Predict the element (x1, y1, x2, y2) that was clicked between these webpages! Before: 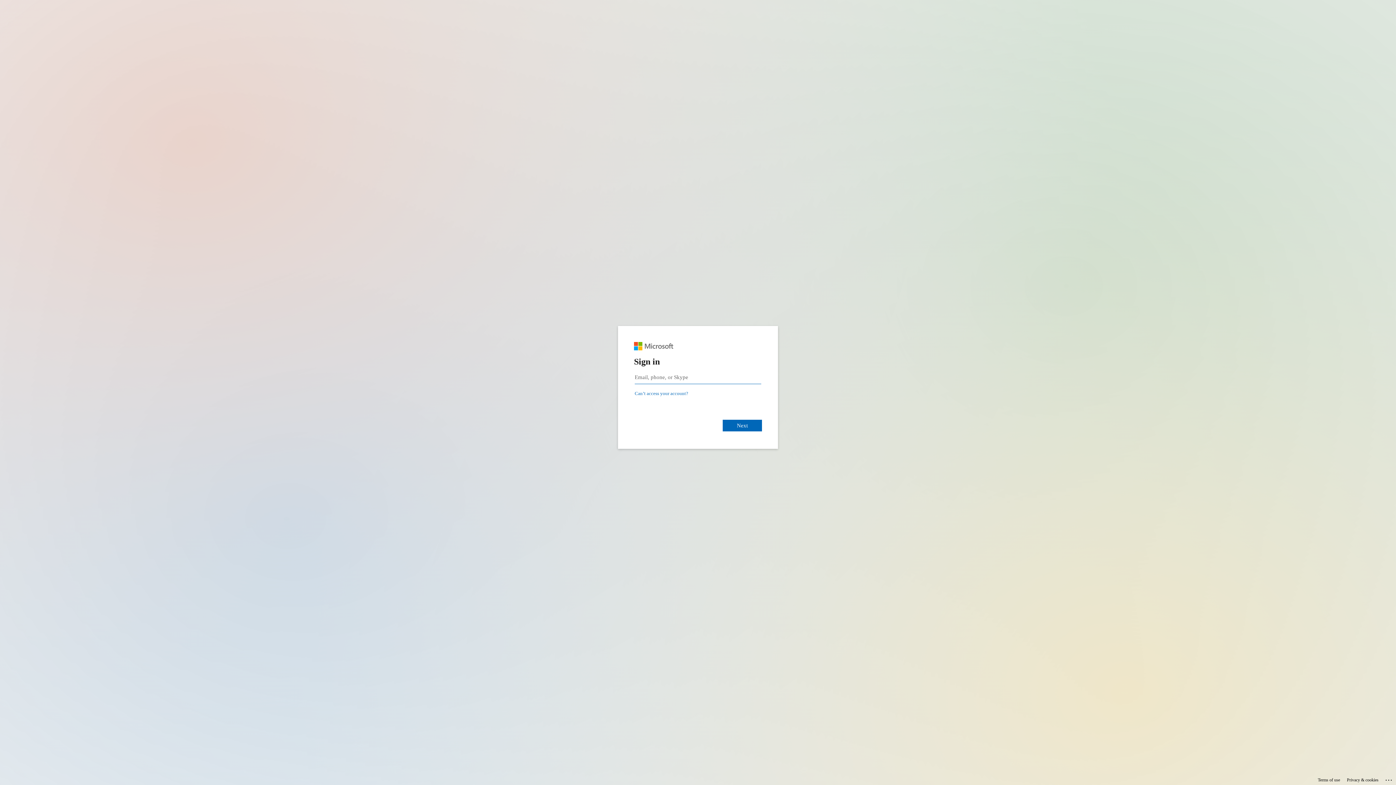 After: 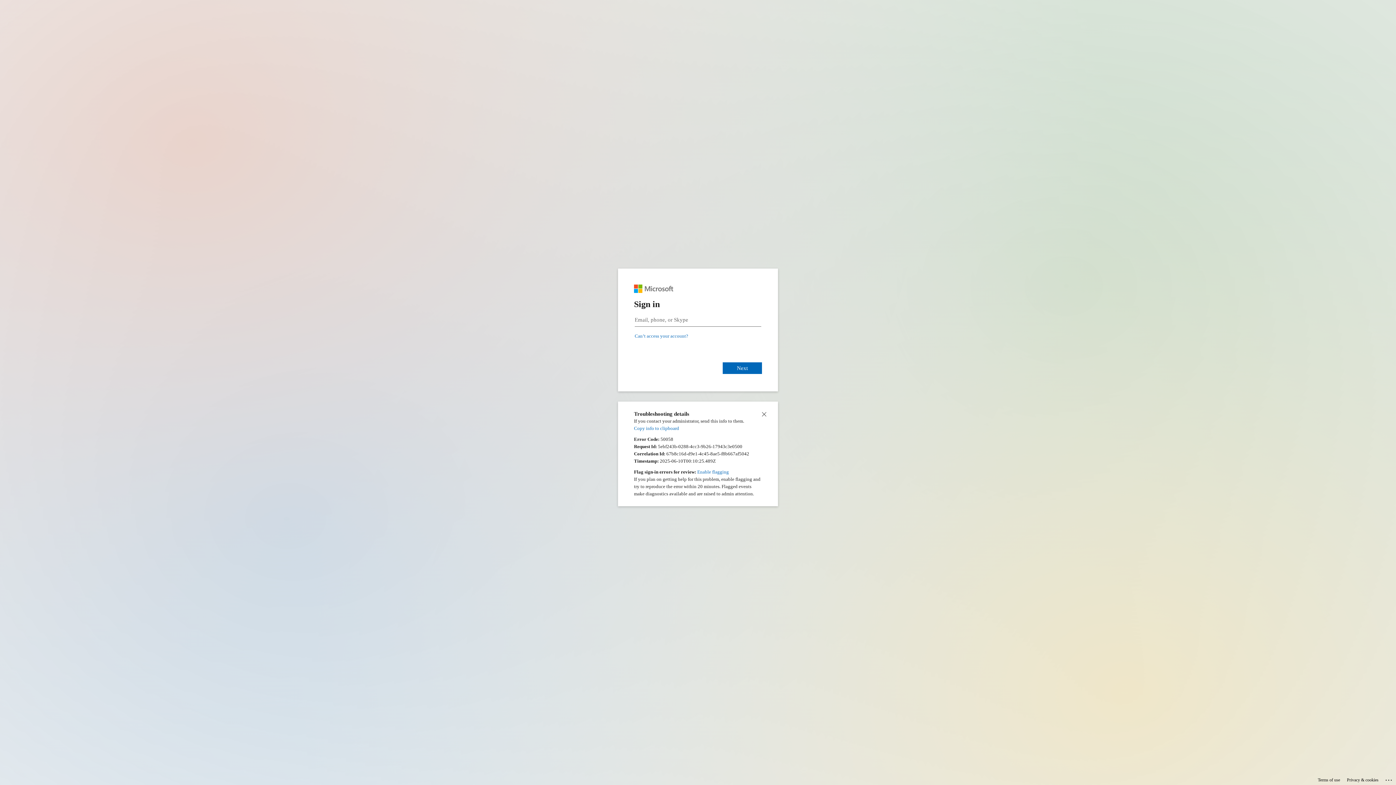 Action: label: Click here for troubleshooting information bbox: (1385, 775, 1393, 783)